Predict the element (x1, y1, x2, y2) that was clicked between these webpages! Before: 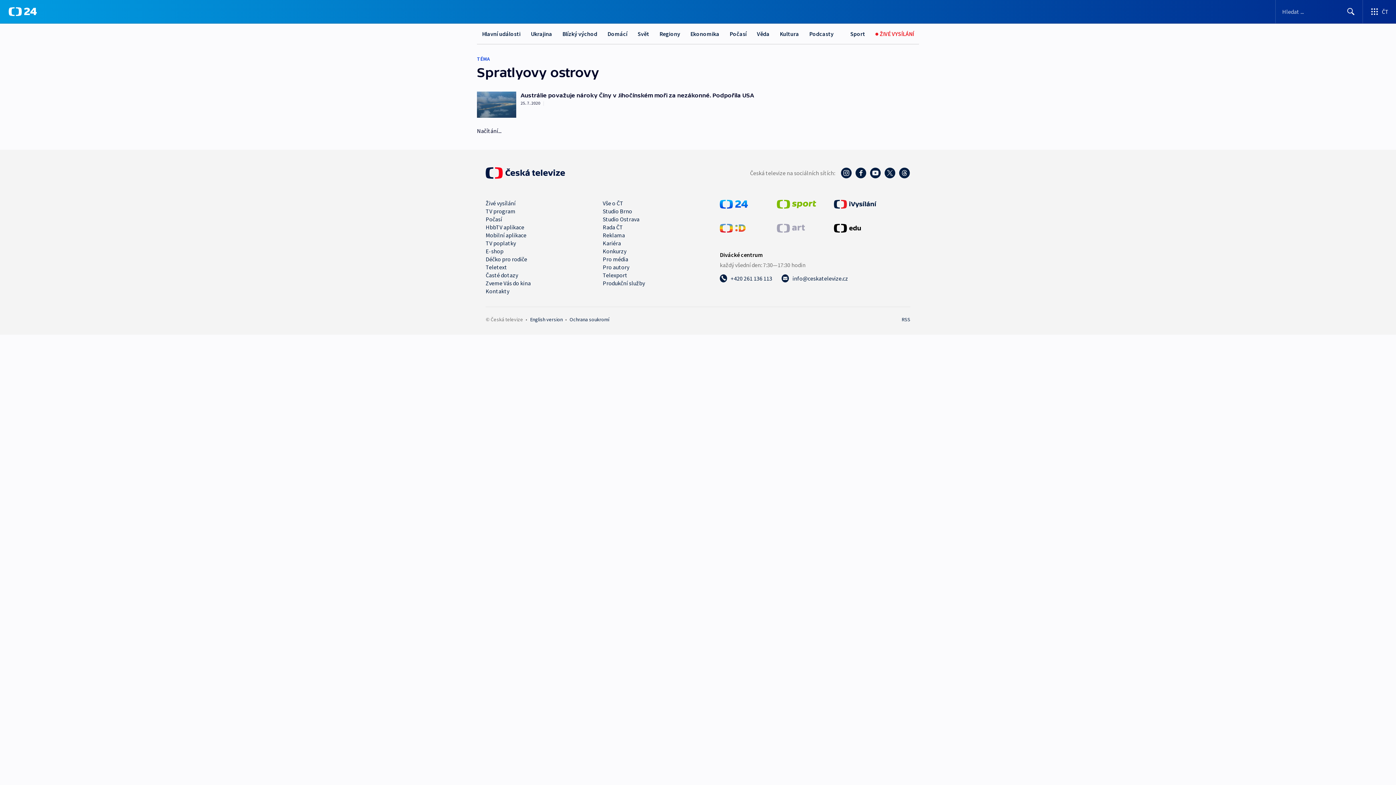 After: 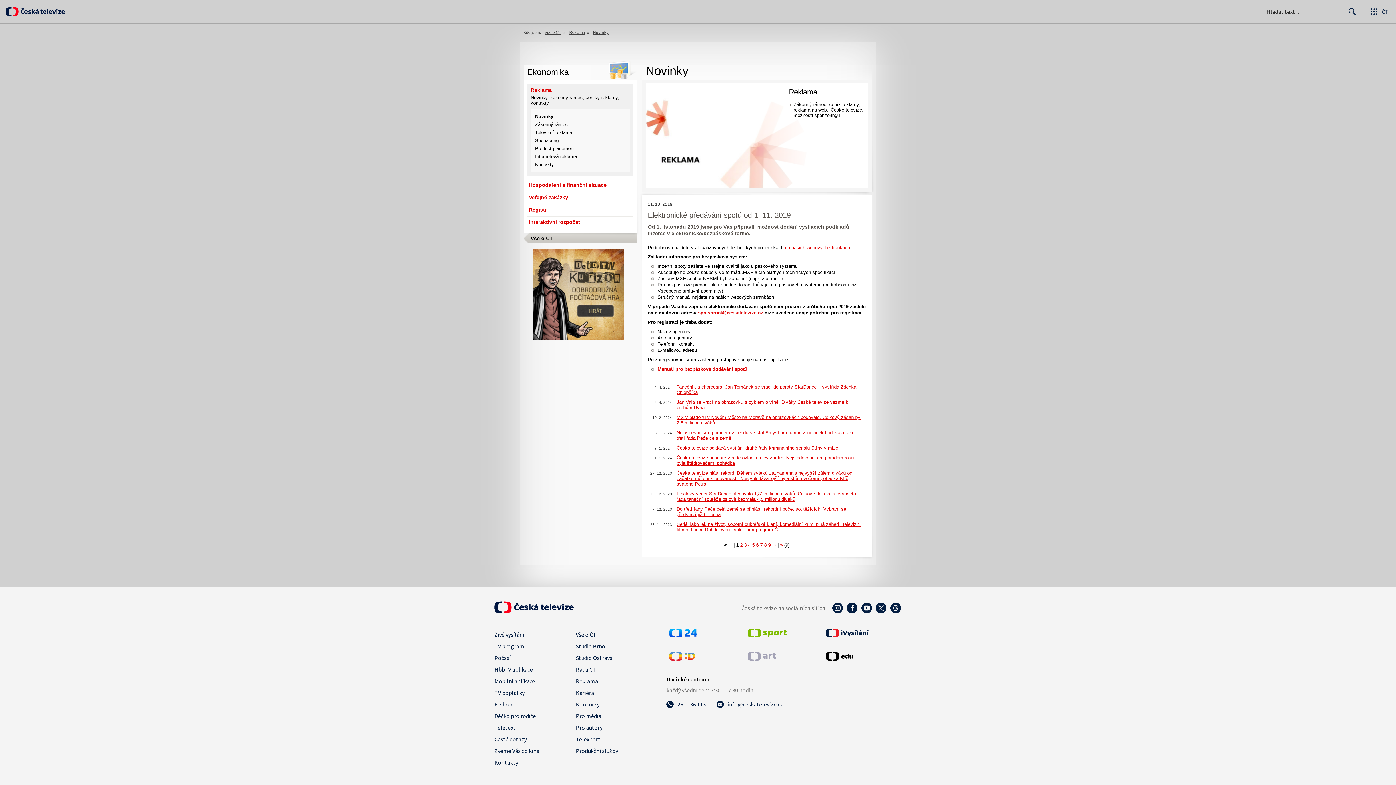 Action: label: Reklama bbox: (602, 231, 625, 238)